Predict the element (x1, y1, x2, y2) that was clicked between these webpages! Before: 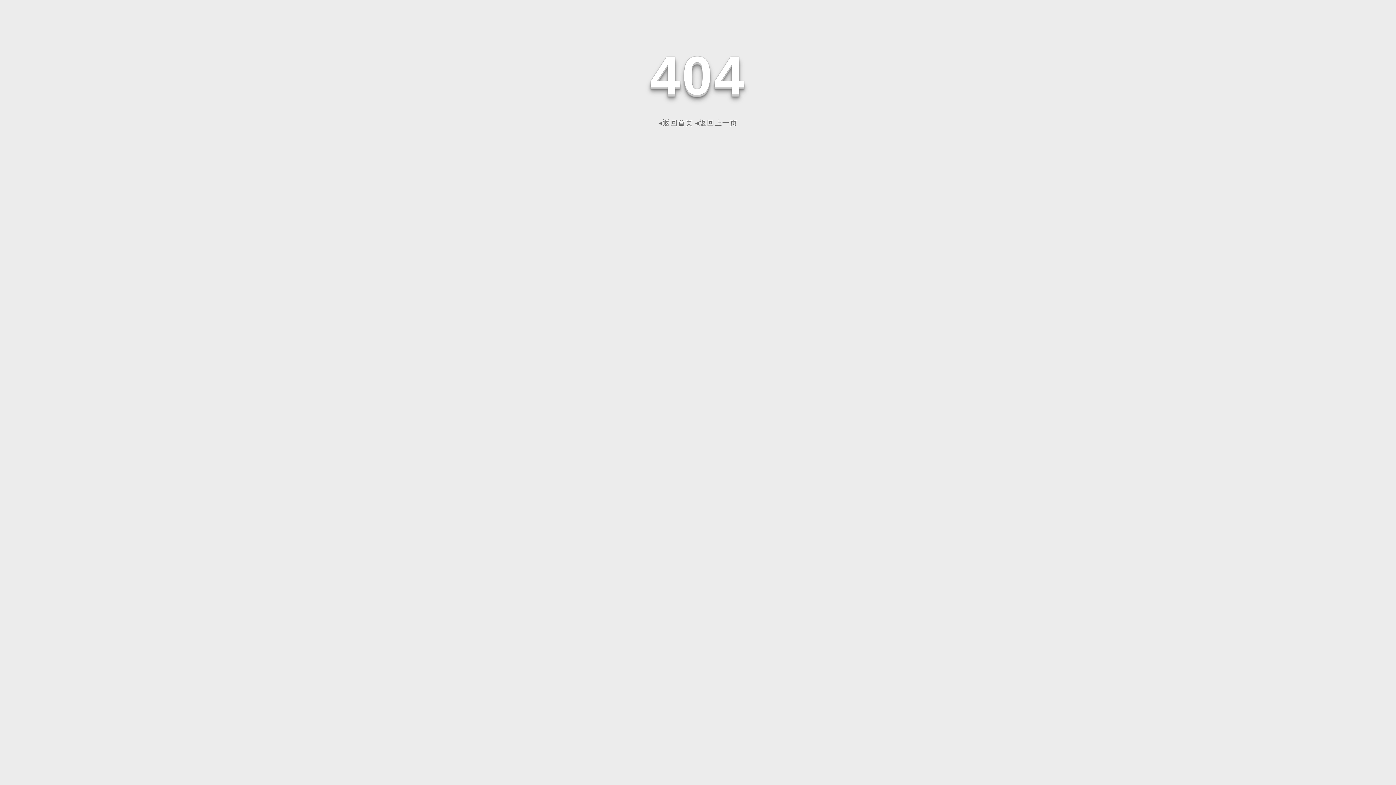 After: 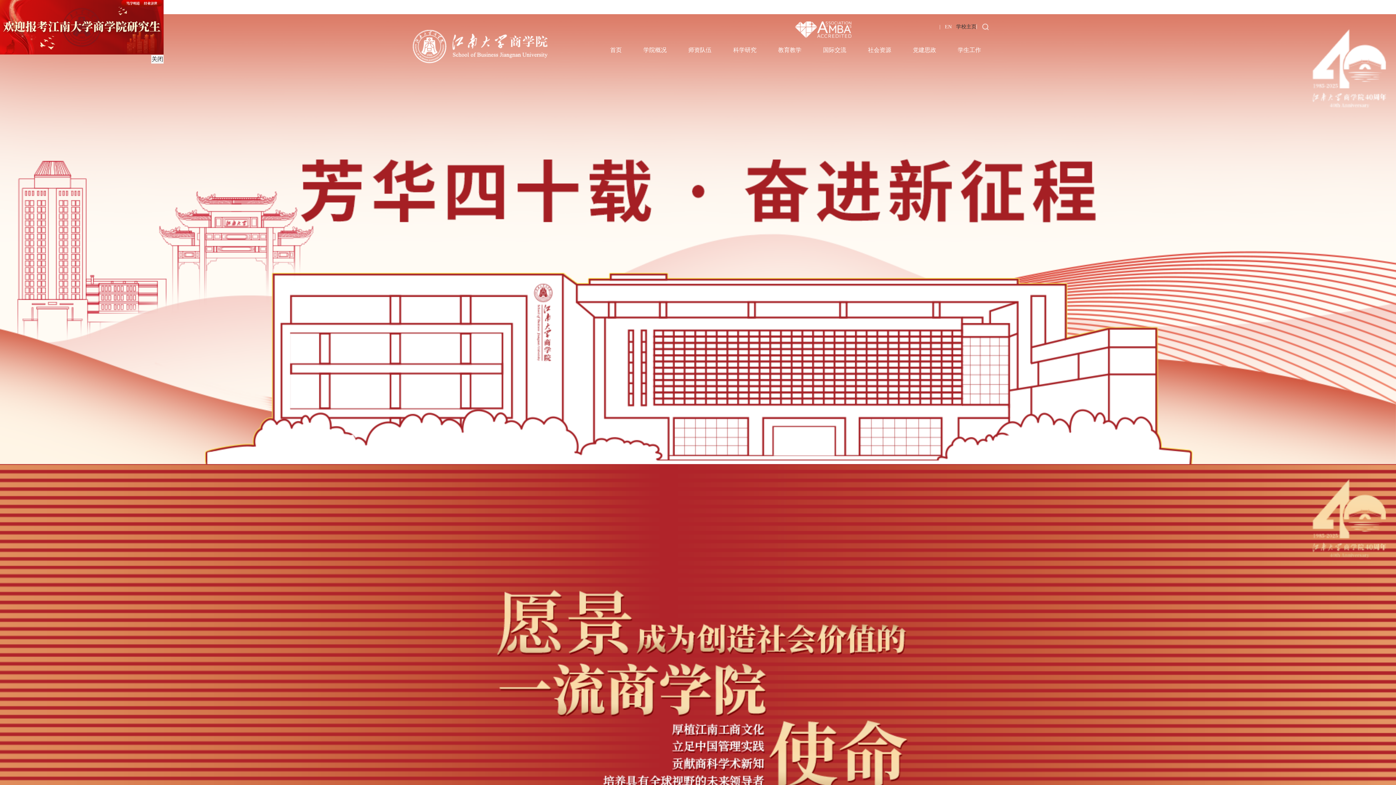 Action: label: ◂返回首页 bbox: (658, 118, 693, 126)